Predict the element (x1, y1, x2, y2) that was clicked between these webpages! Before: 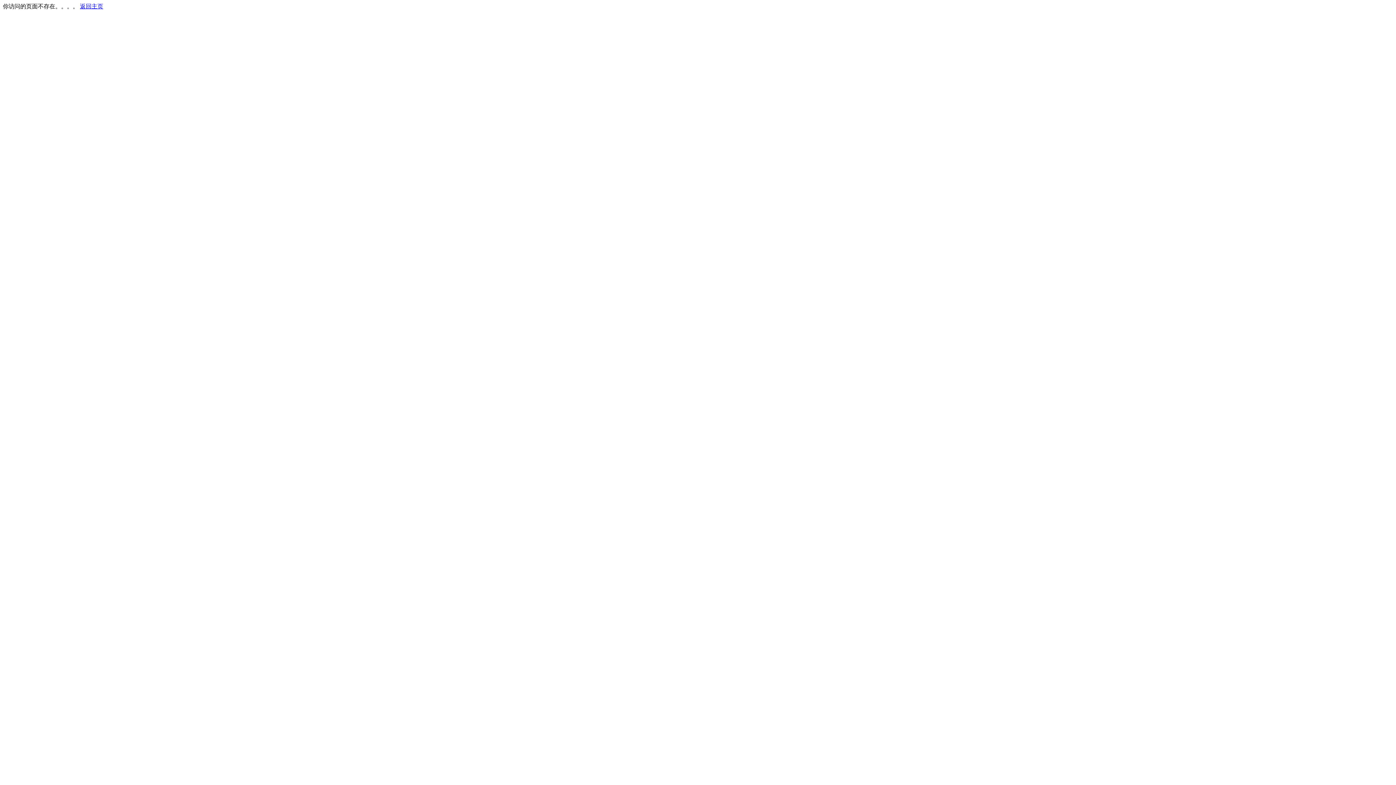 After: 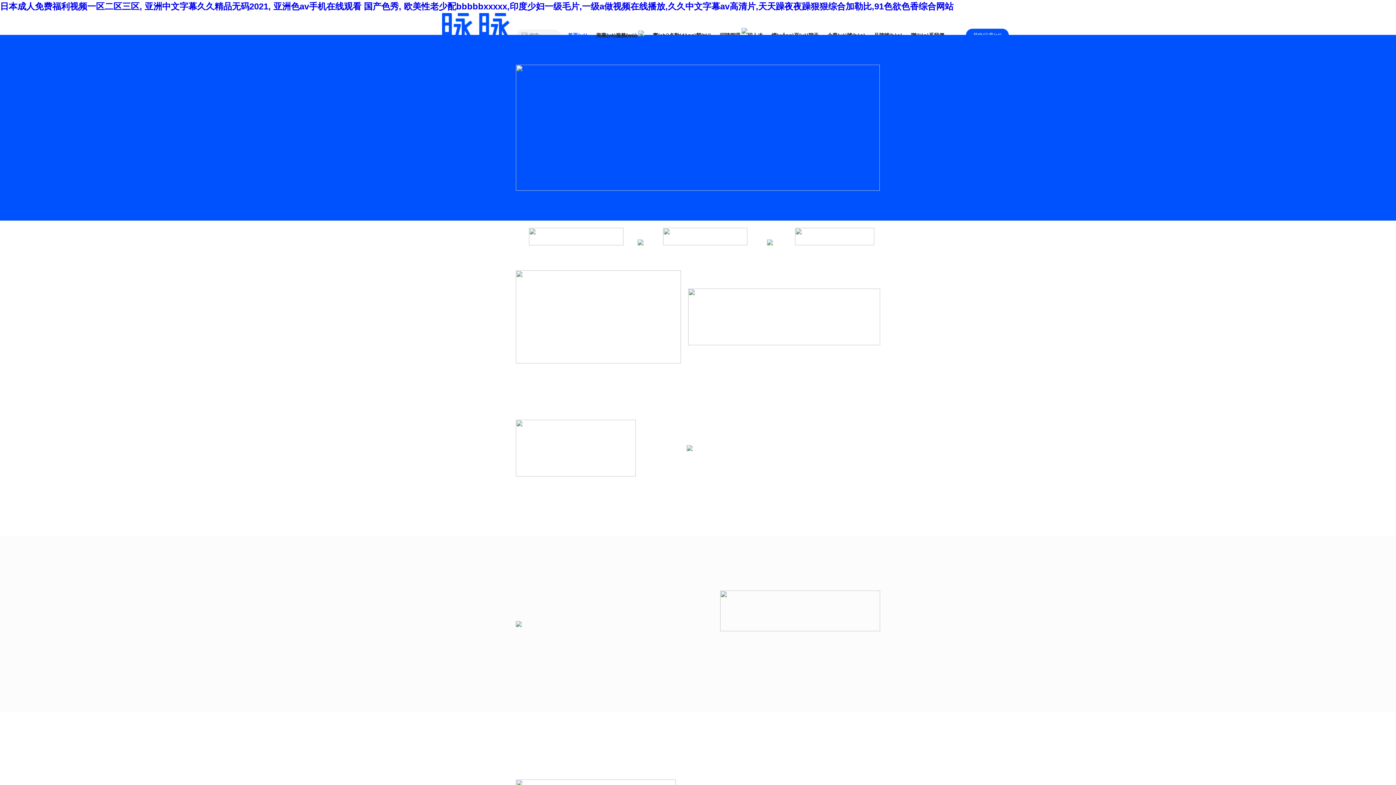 Action: label: 返回主页 bbox: (80, 3, 103, 9)